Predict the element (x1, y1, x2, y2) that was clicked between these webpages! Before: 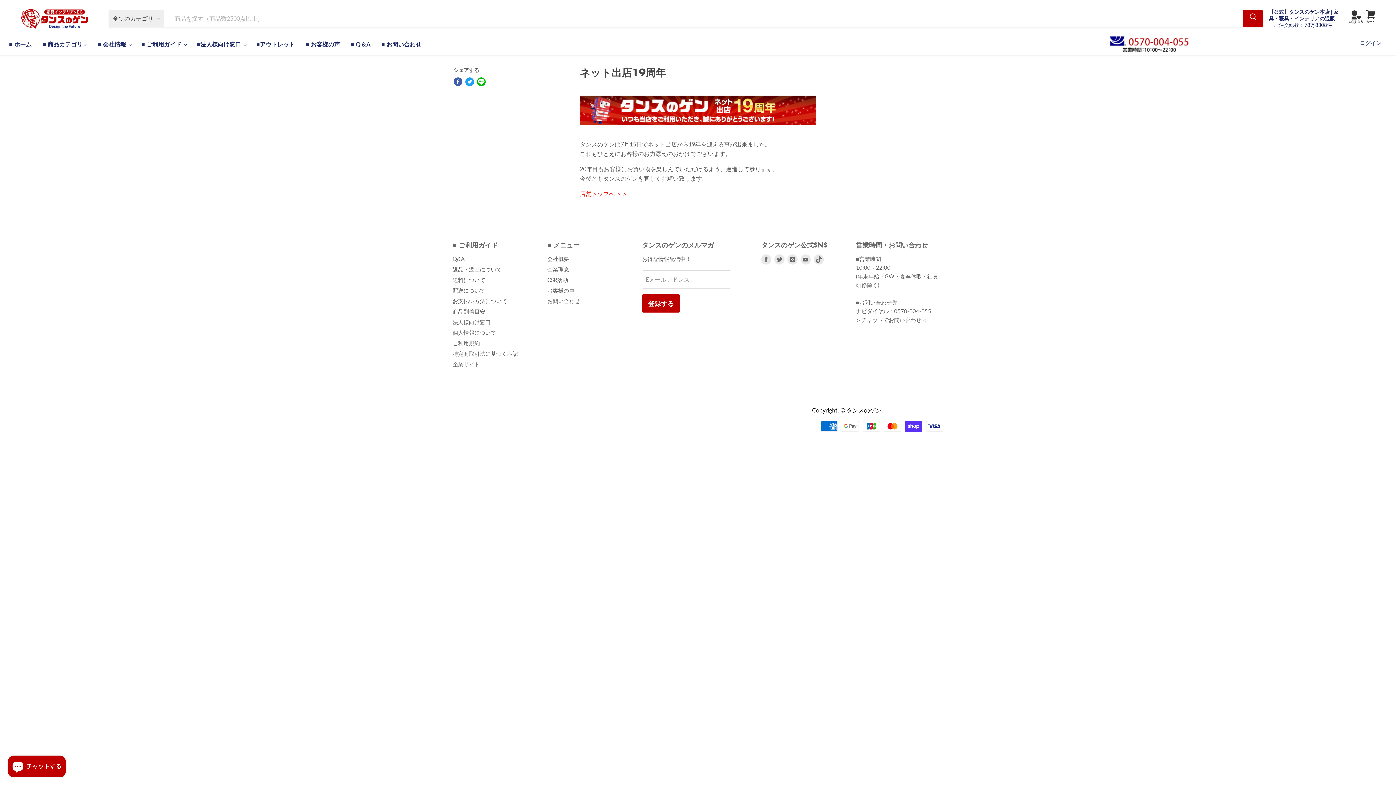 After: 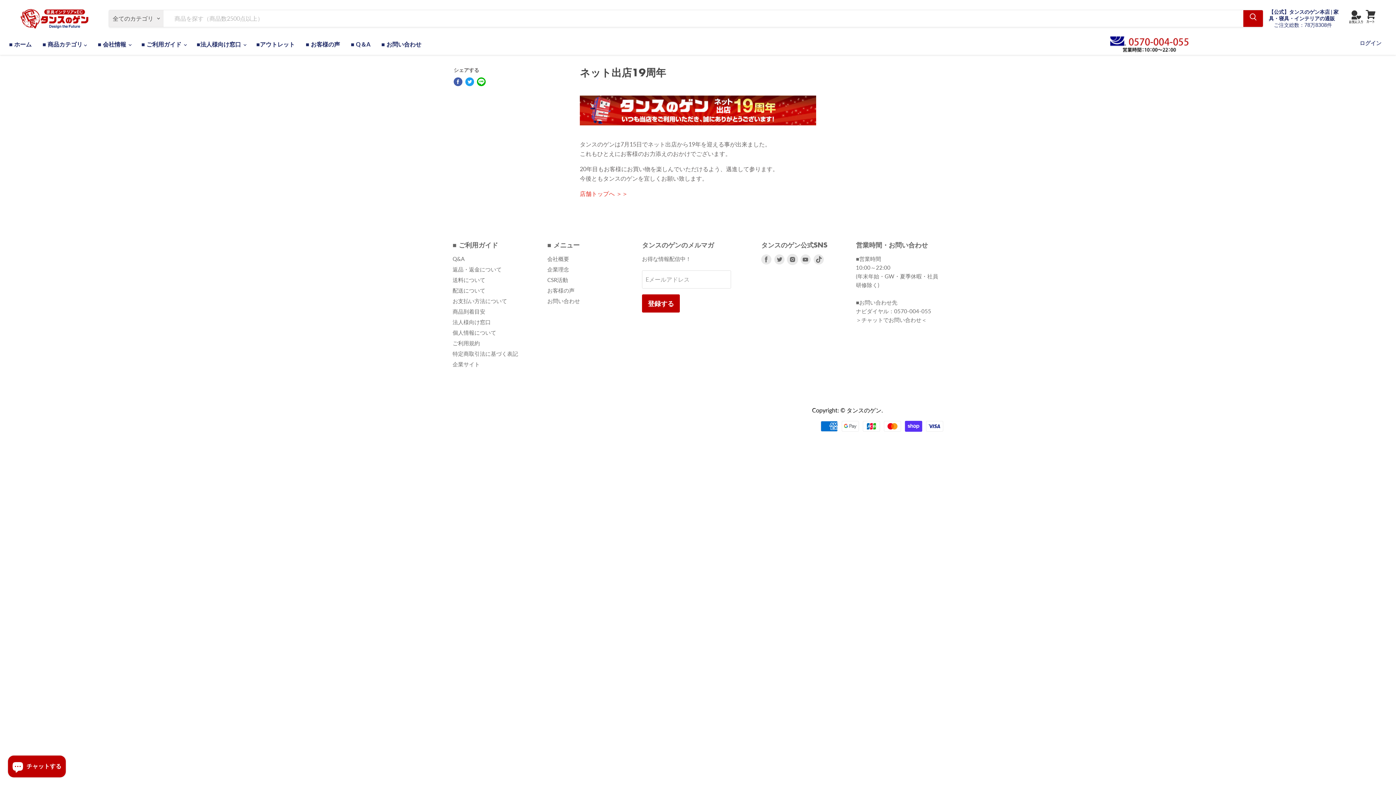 Action: label: Instagramで見つけてください bbox: (787, 254, 797, 264)